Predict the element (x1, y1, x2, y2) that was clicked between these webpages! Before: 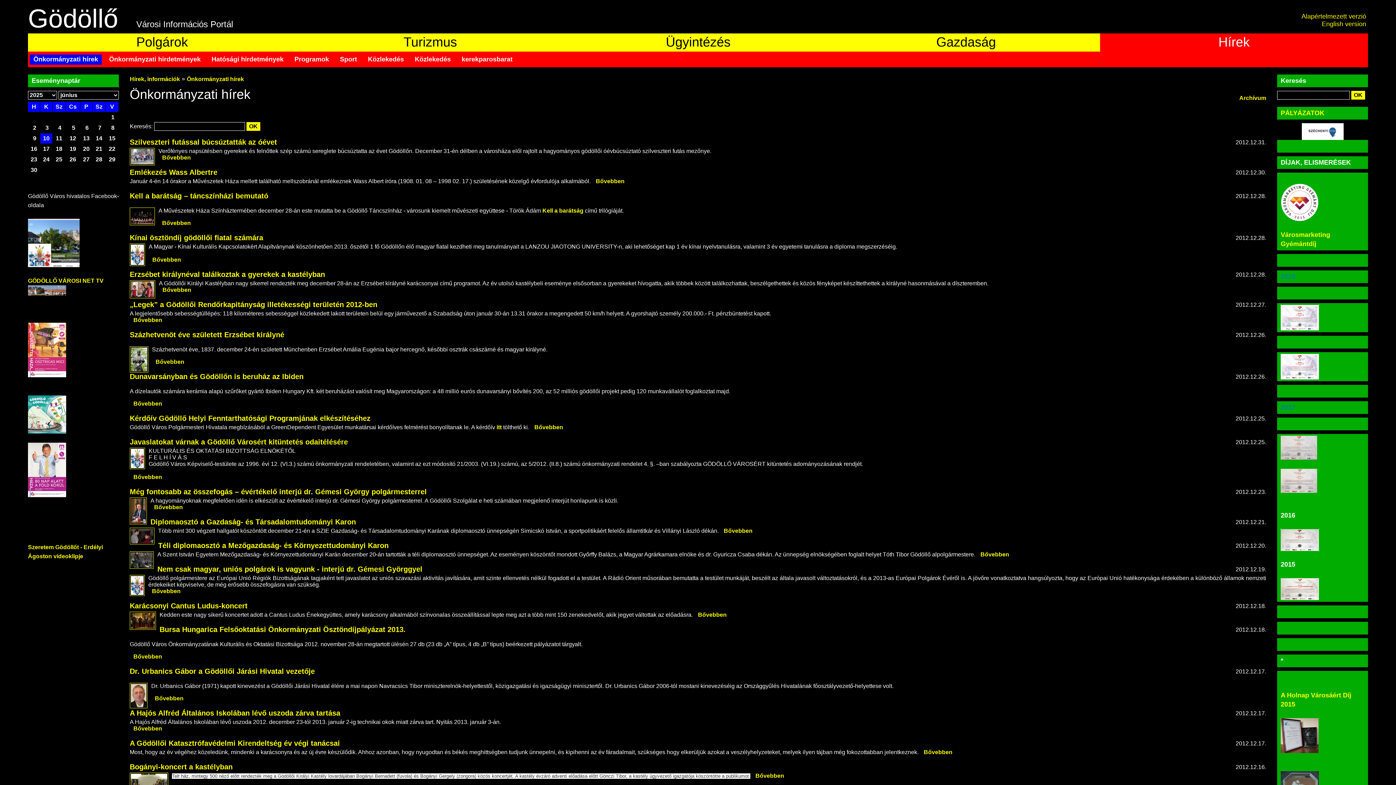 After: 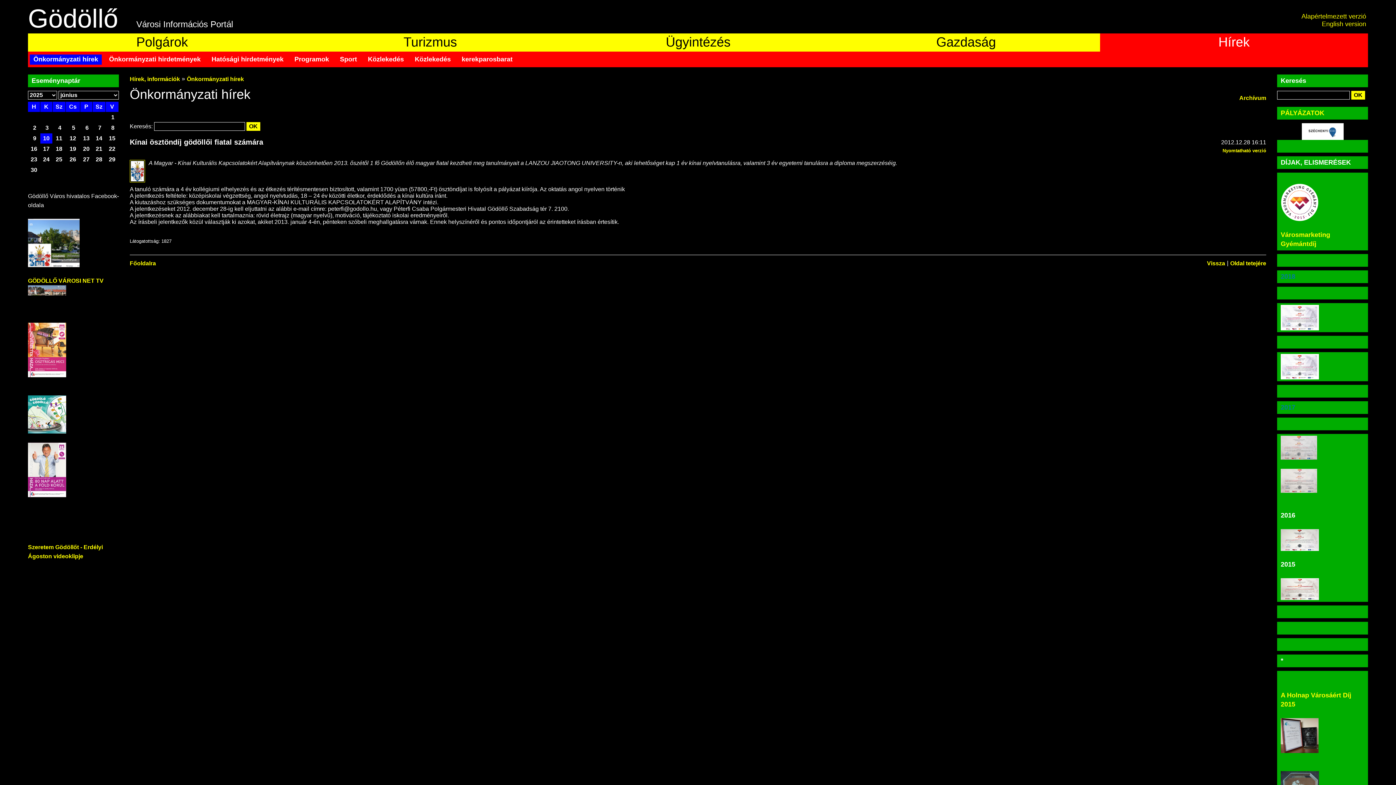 Action: label: Kínai ösztöndíj gödöllői fiatal számára bbox: (129, 233, 263, 241)